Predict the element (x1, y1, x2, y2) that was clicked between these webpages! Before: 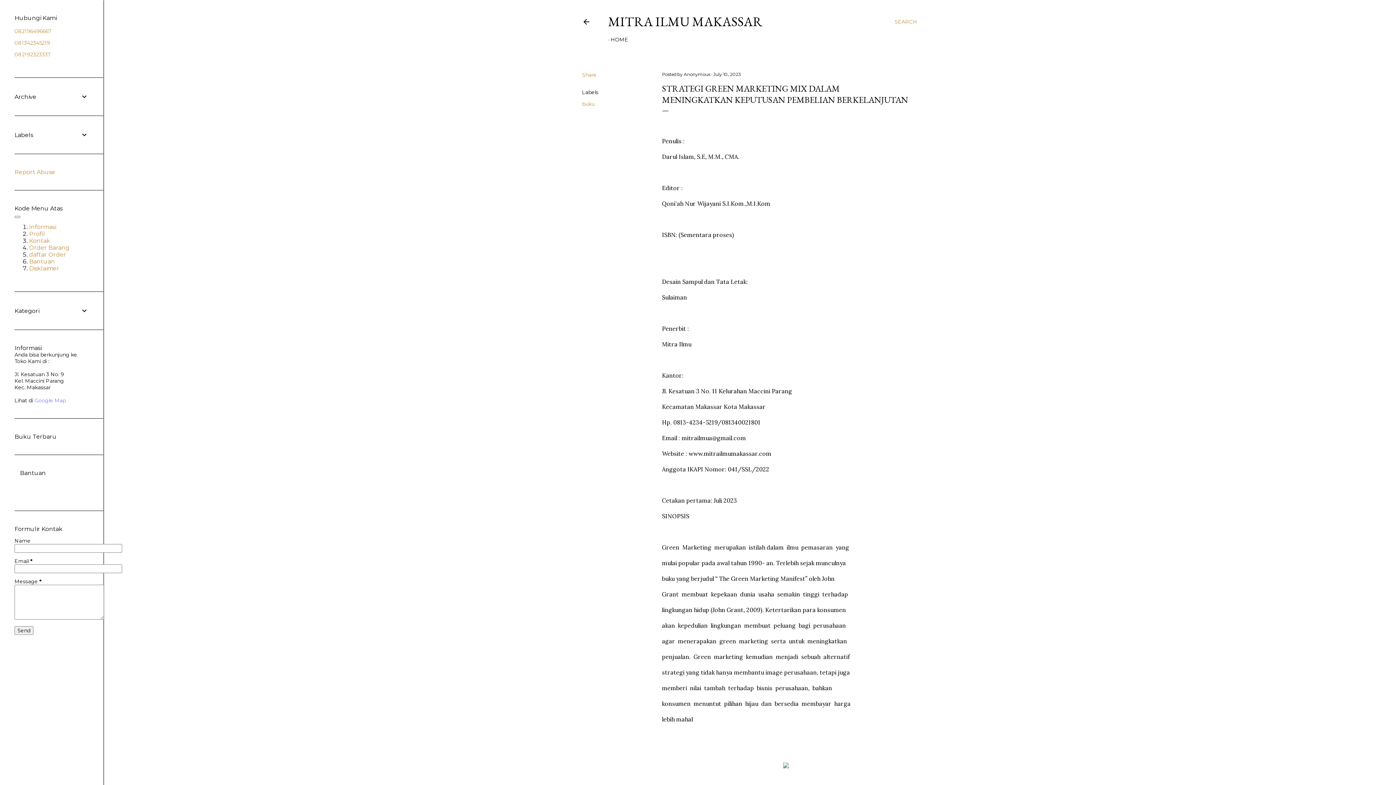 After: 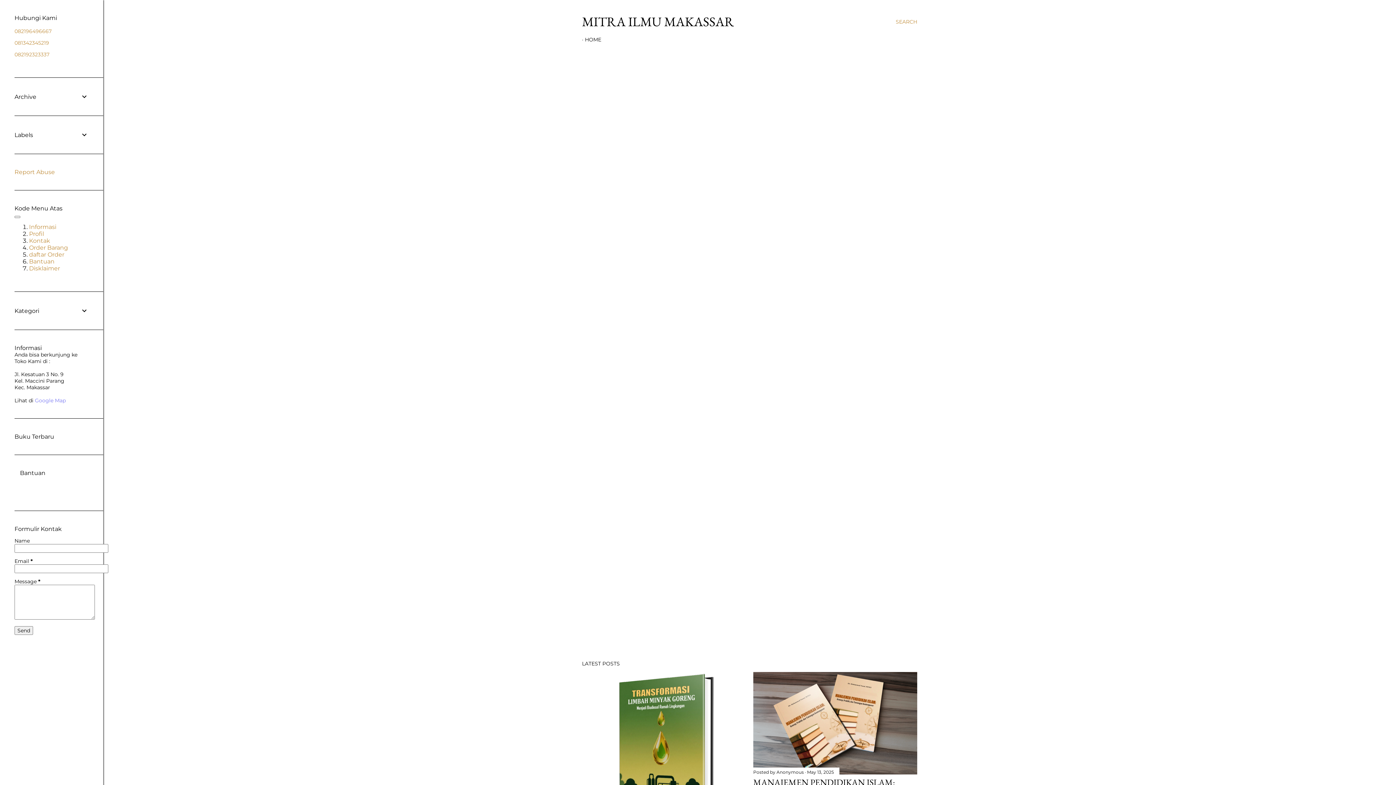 Action: bbox: (608, 13, 762, 30) label: MITRA ILMU MAKASSAR